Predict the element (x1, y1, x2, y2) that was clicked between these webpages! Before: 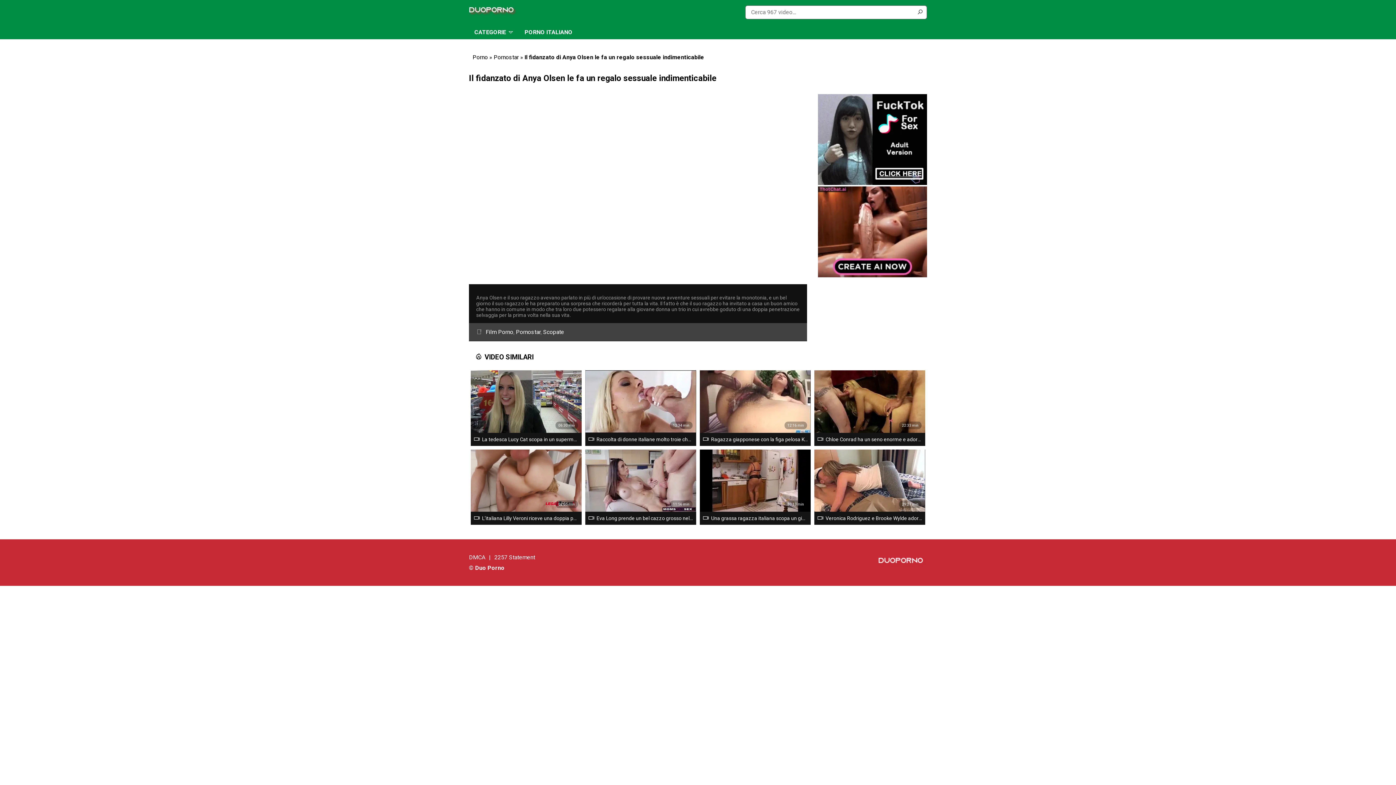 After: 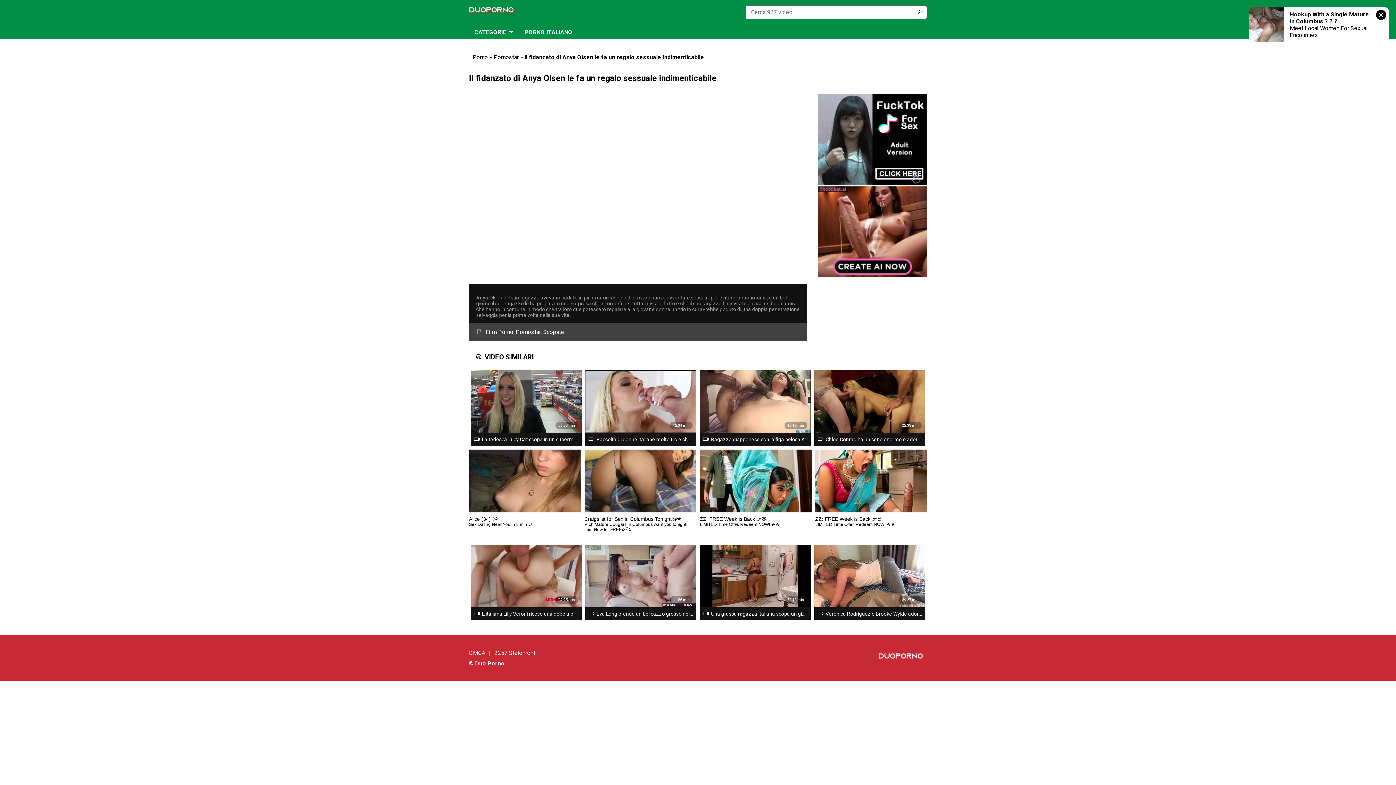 Action: label: Raccolta di donne italiane molto troie che ricevono sborrate bbox: (596, 432, 693, 446)